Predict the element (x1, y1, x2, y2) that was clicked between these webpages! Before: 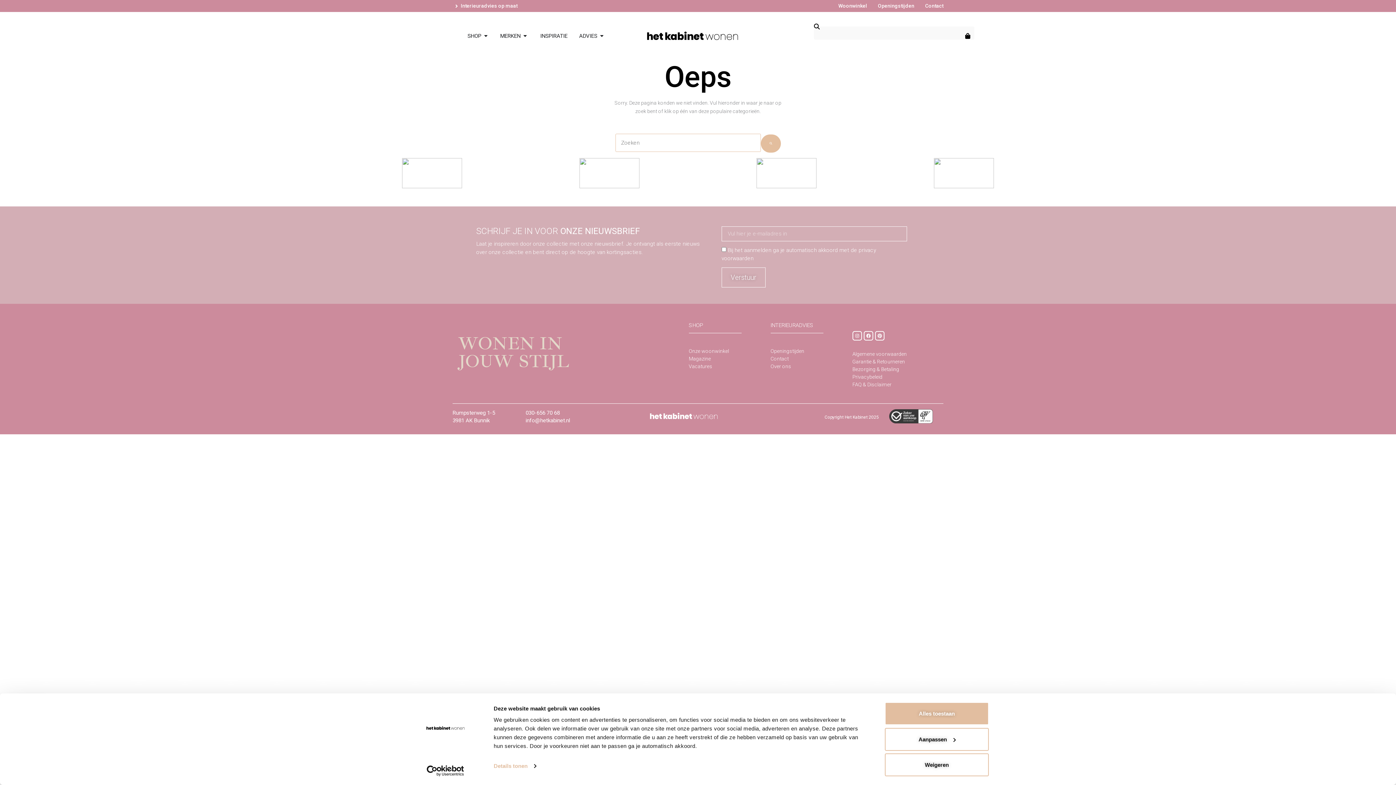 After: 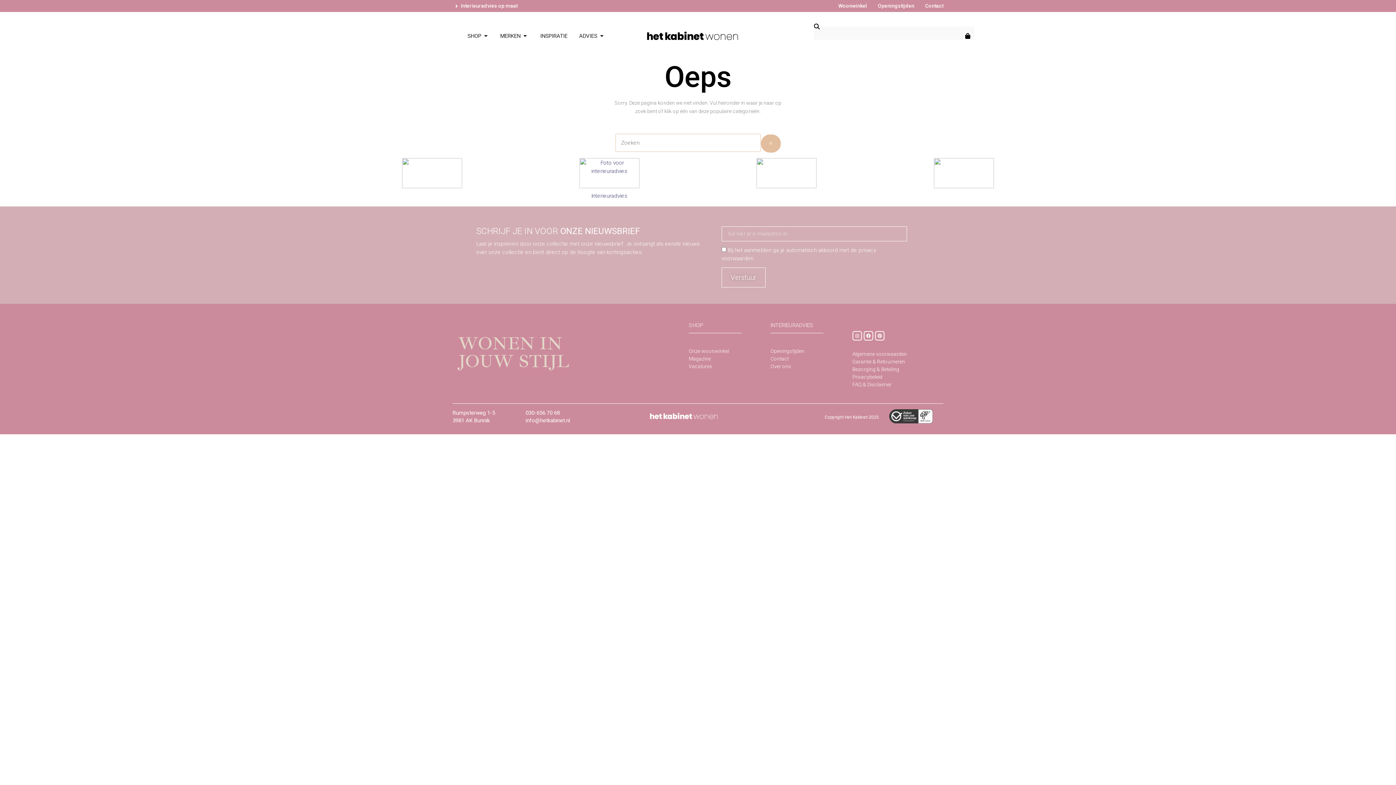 Action: bbox: (579, 158, 639, 188) label: Interieuradvies